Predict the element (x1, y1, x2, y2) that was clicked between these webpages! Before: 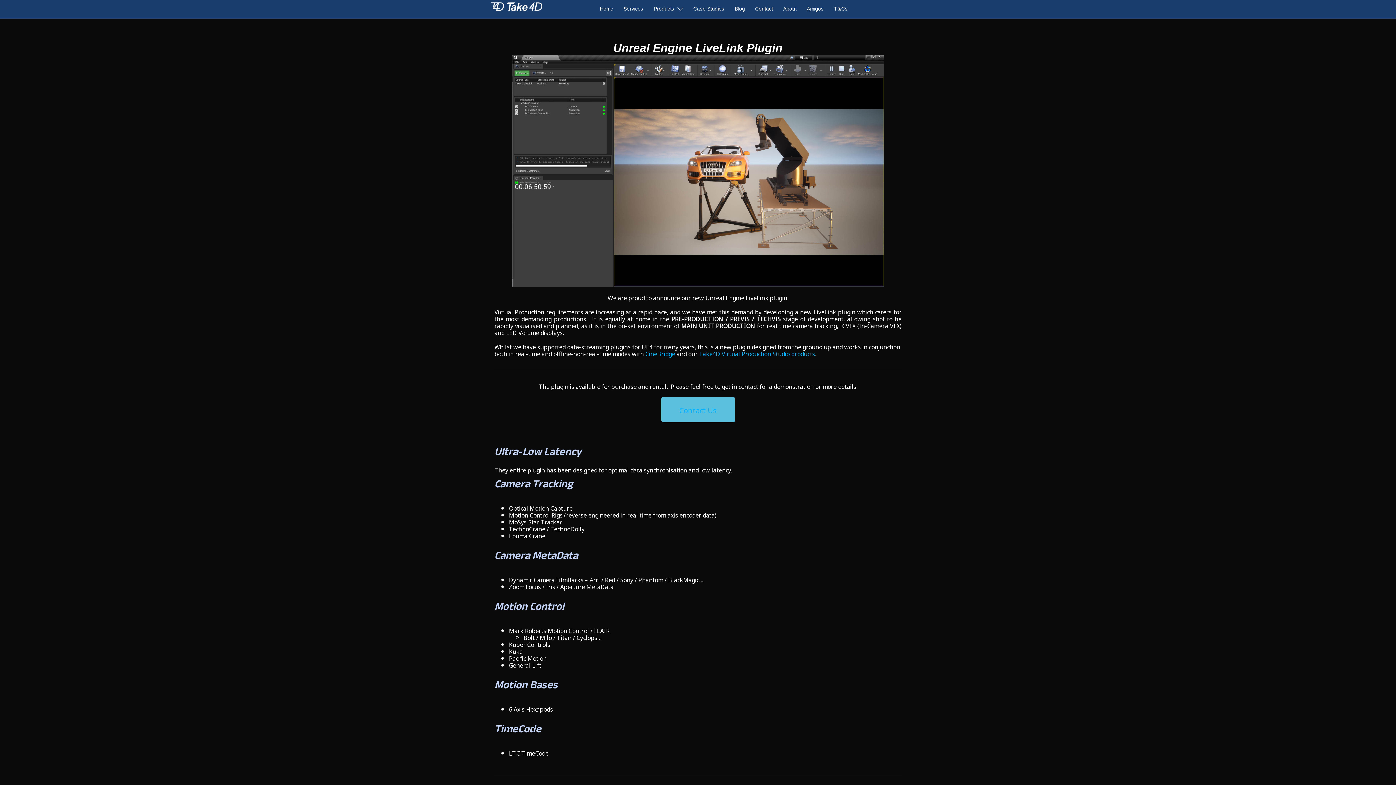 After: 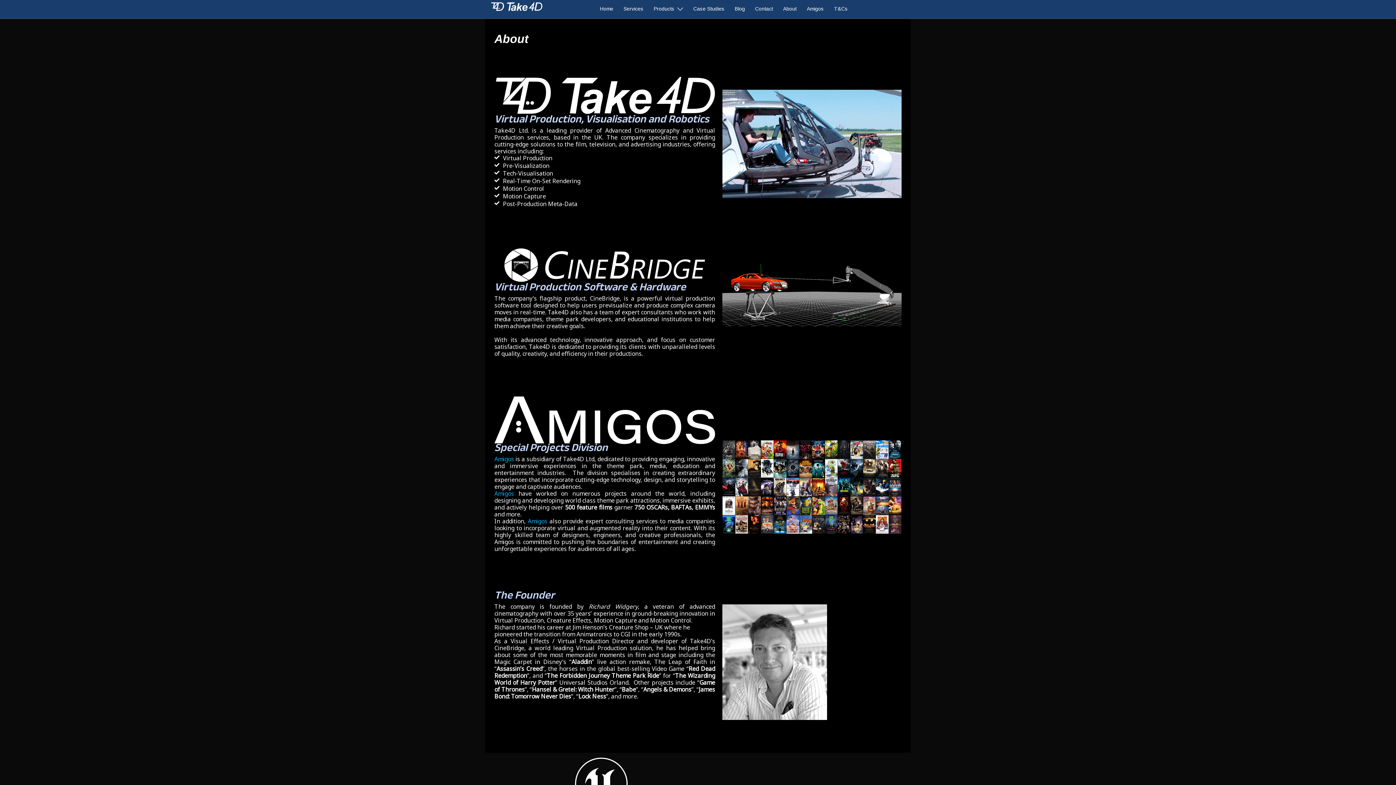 Action: label: About bbox: (783, 5, 796, 11)